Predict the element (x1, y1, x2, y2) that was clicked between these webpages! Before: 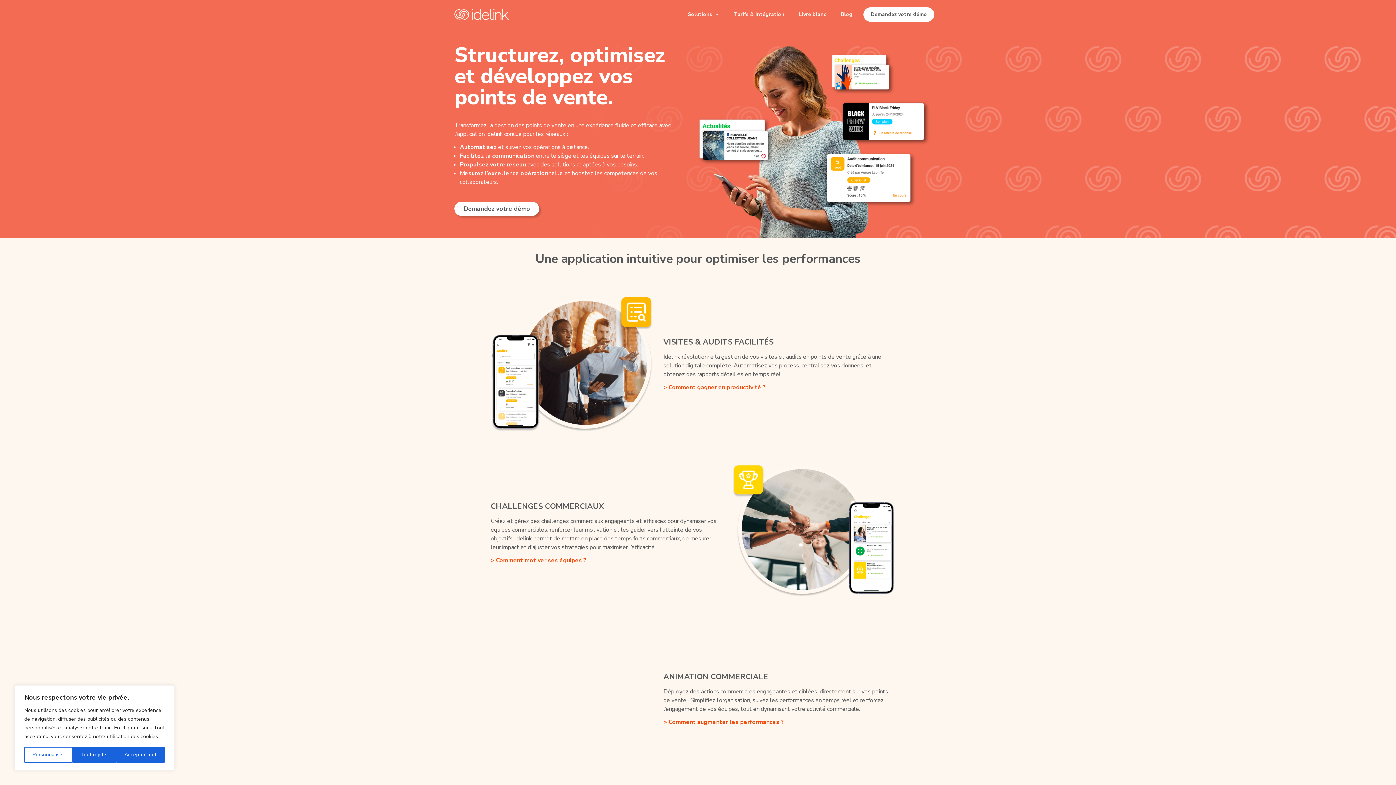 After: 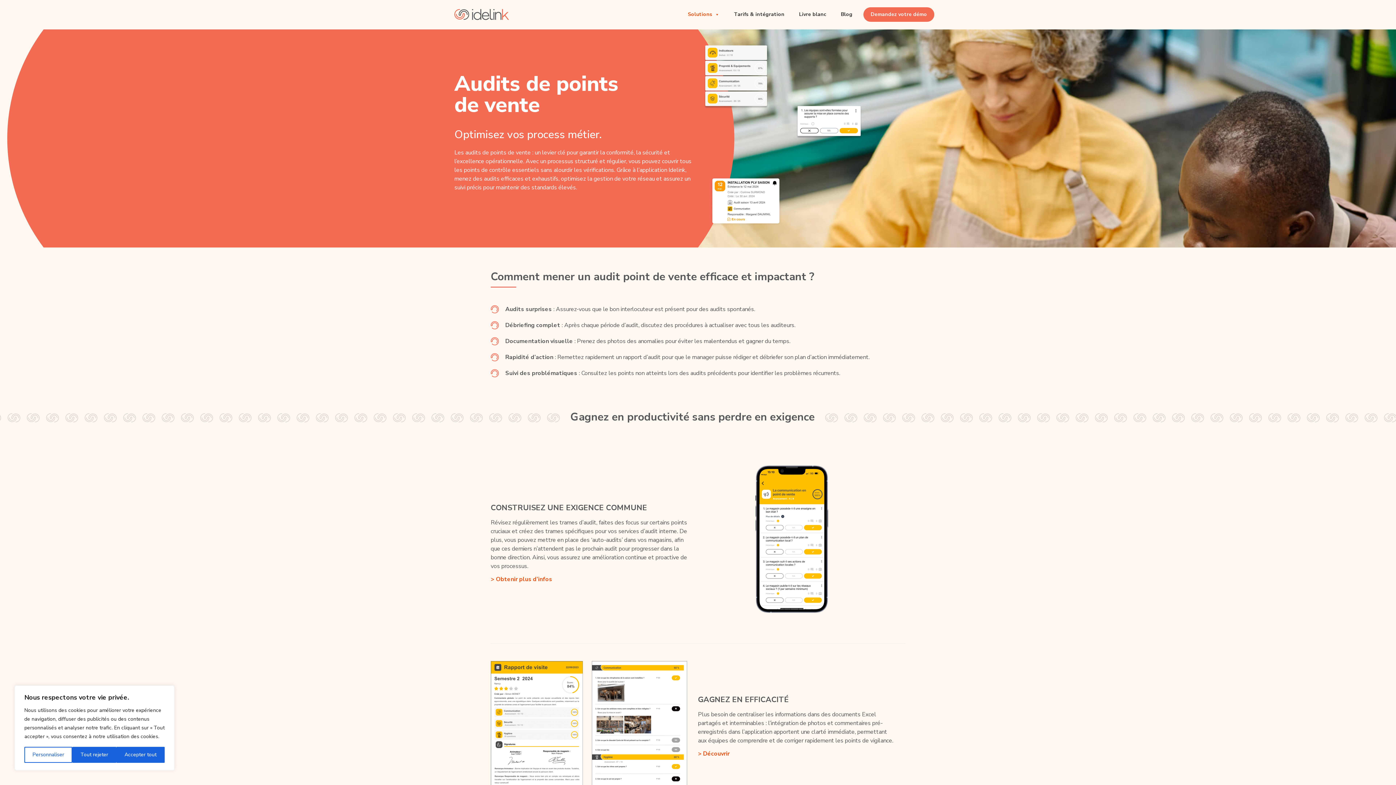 Action: label: > Comment gagner en productivité ? bbox: (663, 383, 765, 391)